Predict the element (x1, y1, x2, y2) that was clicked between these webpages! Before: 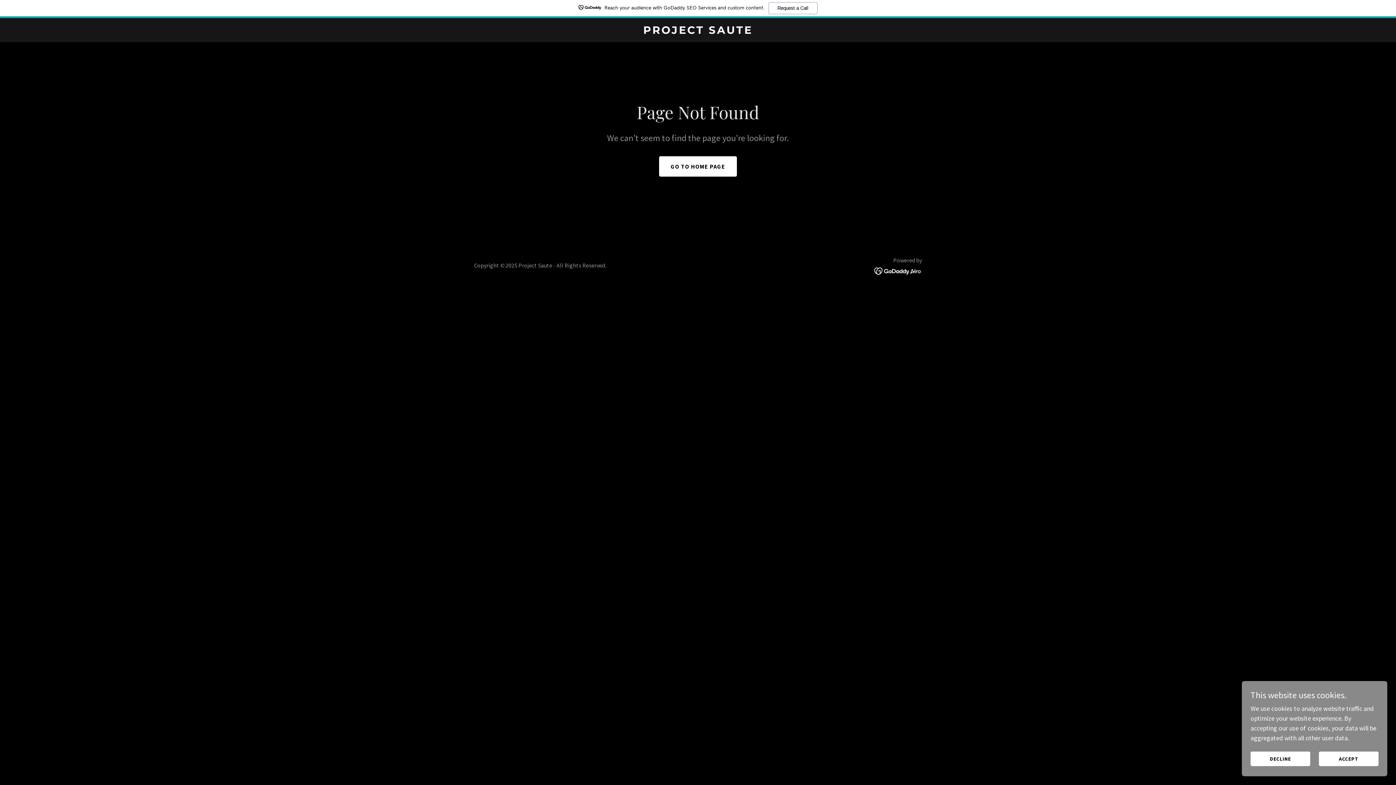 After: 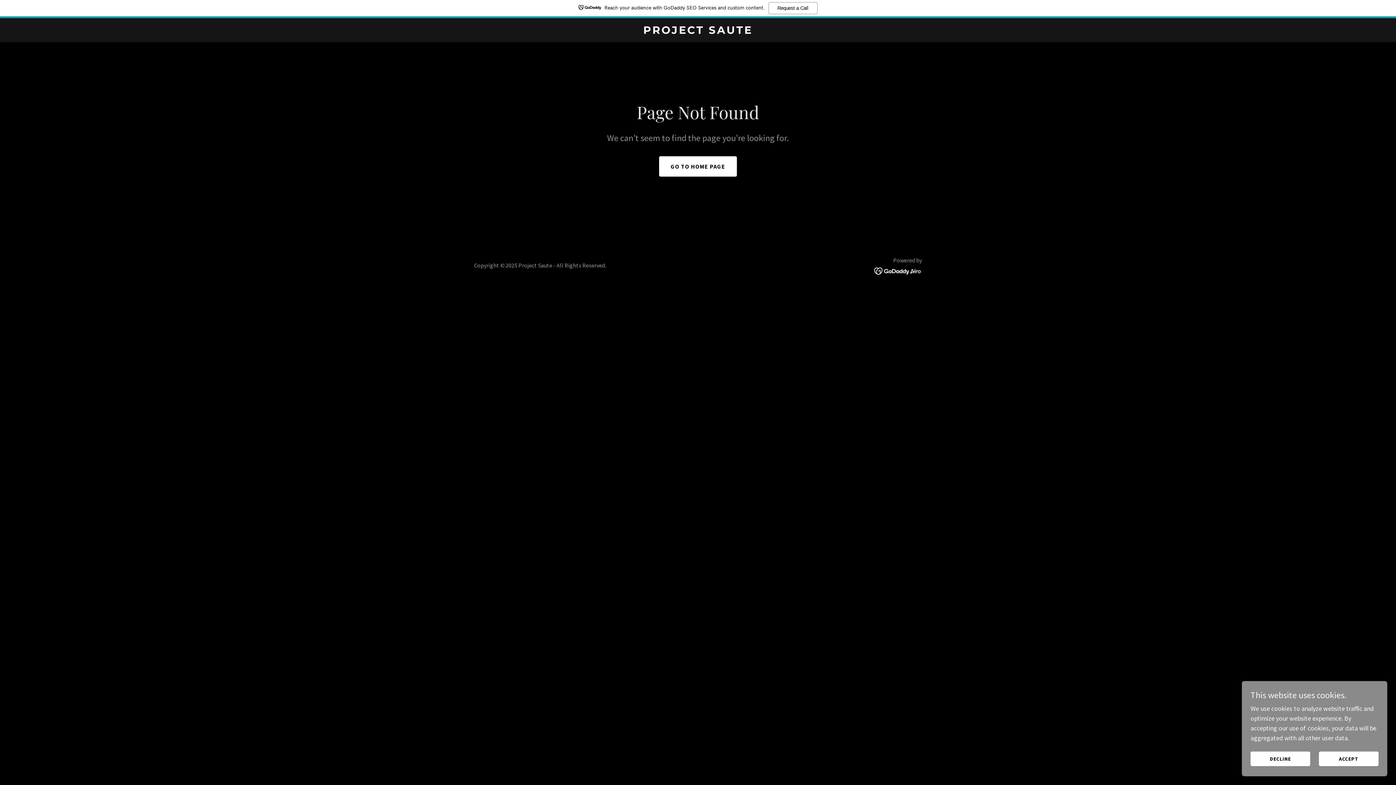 Action: label: Reach your audience with GoDaddy SEO Services and custom content.
Request a Call bbox: (0, 0, 1396, 18)